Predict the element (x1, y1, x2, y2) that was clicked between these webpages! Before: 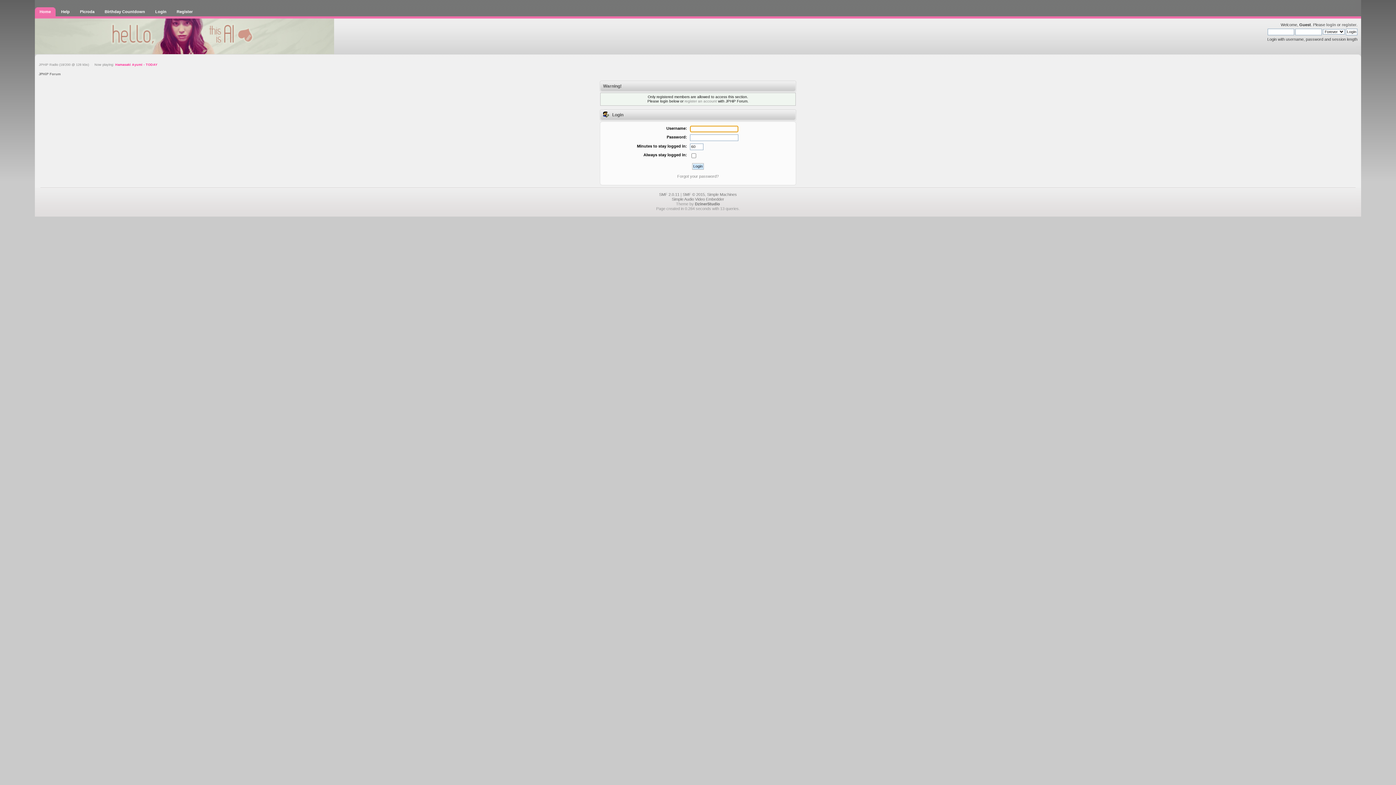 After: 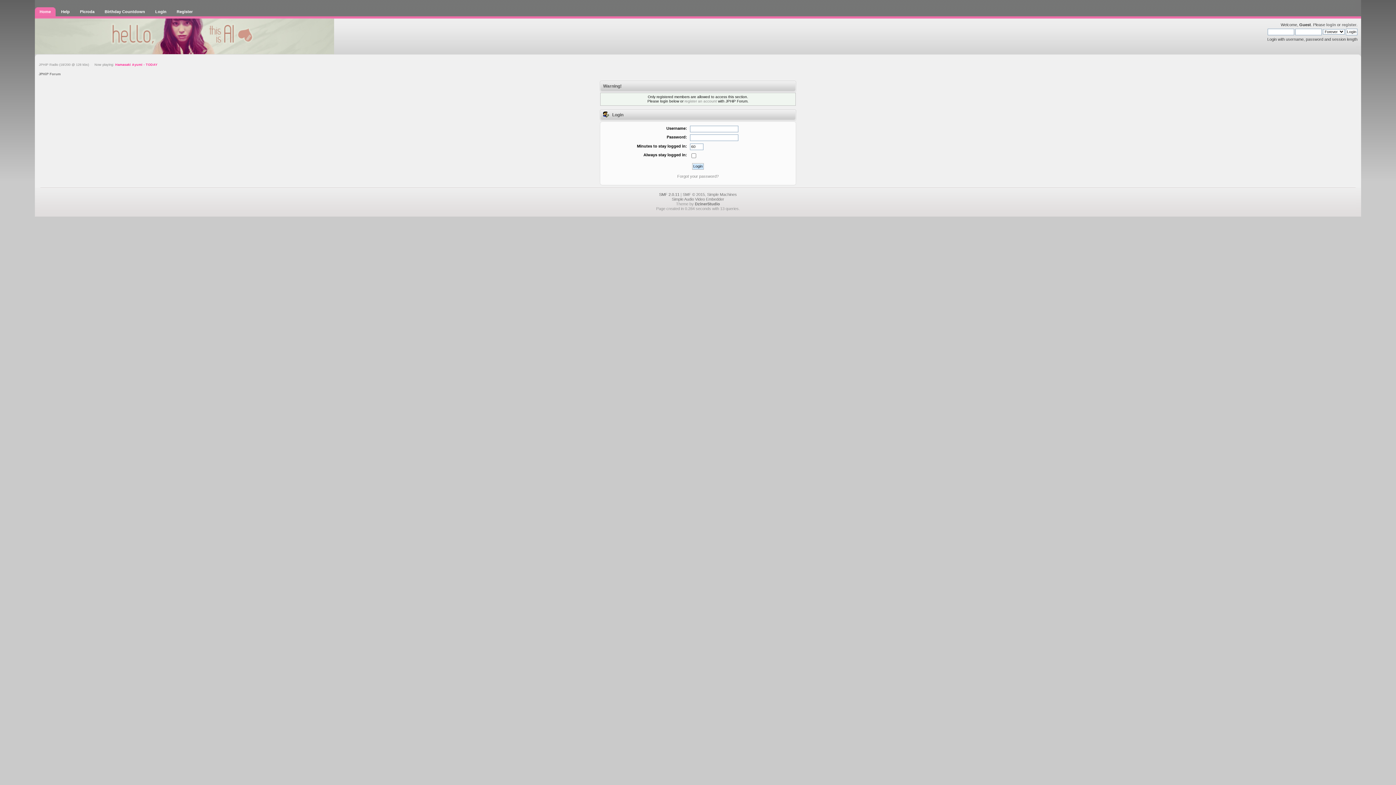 Action: label: SMF 2.0.11 bbox: (659, 192, 679, 196)